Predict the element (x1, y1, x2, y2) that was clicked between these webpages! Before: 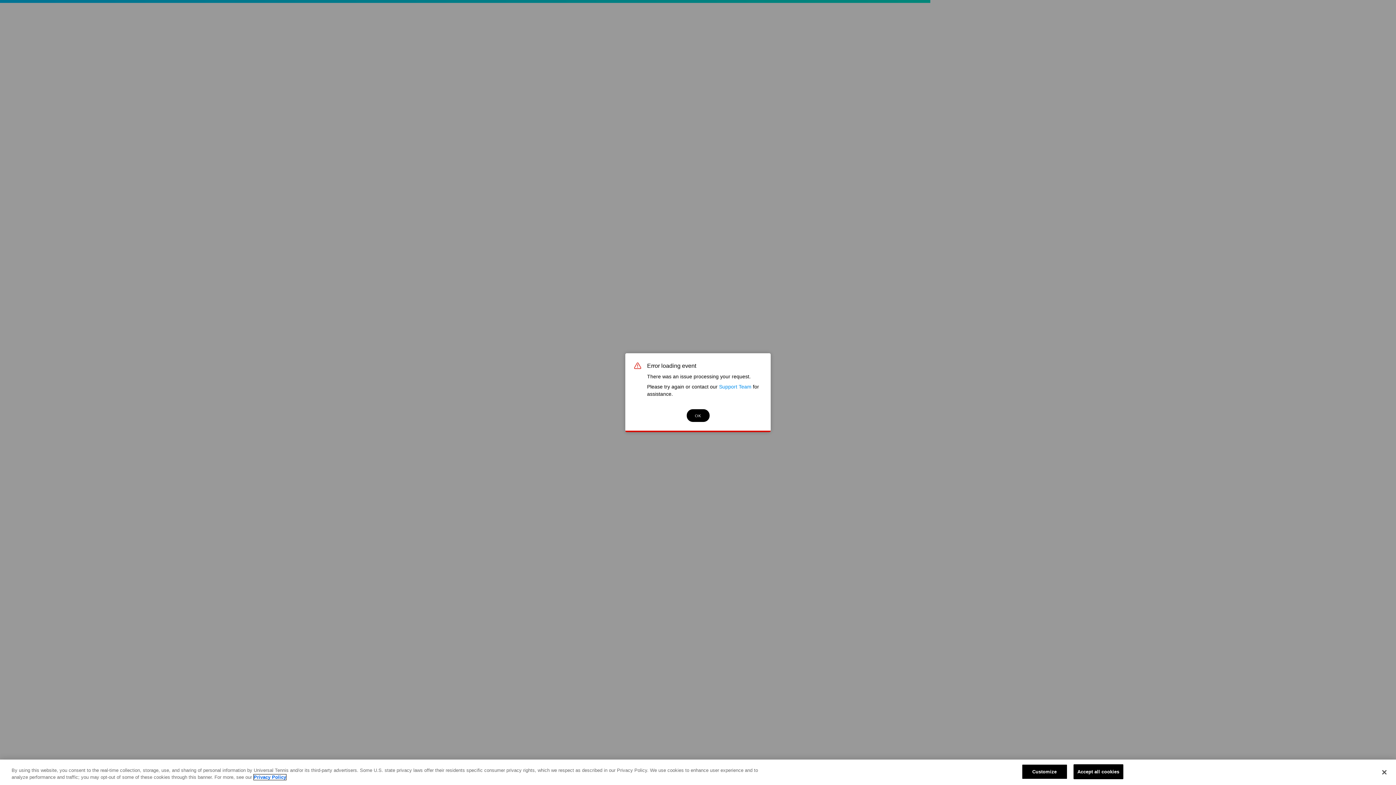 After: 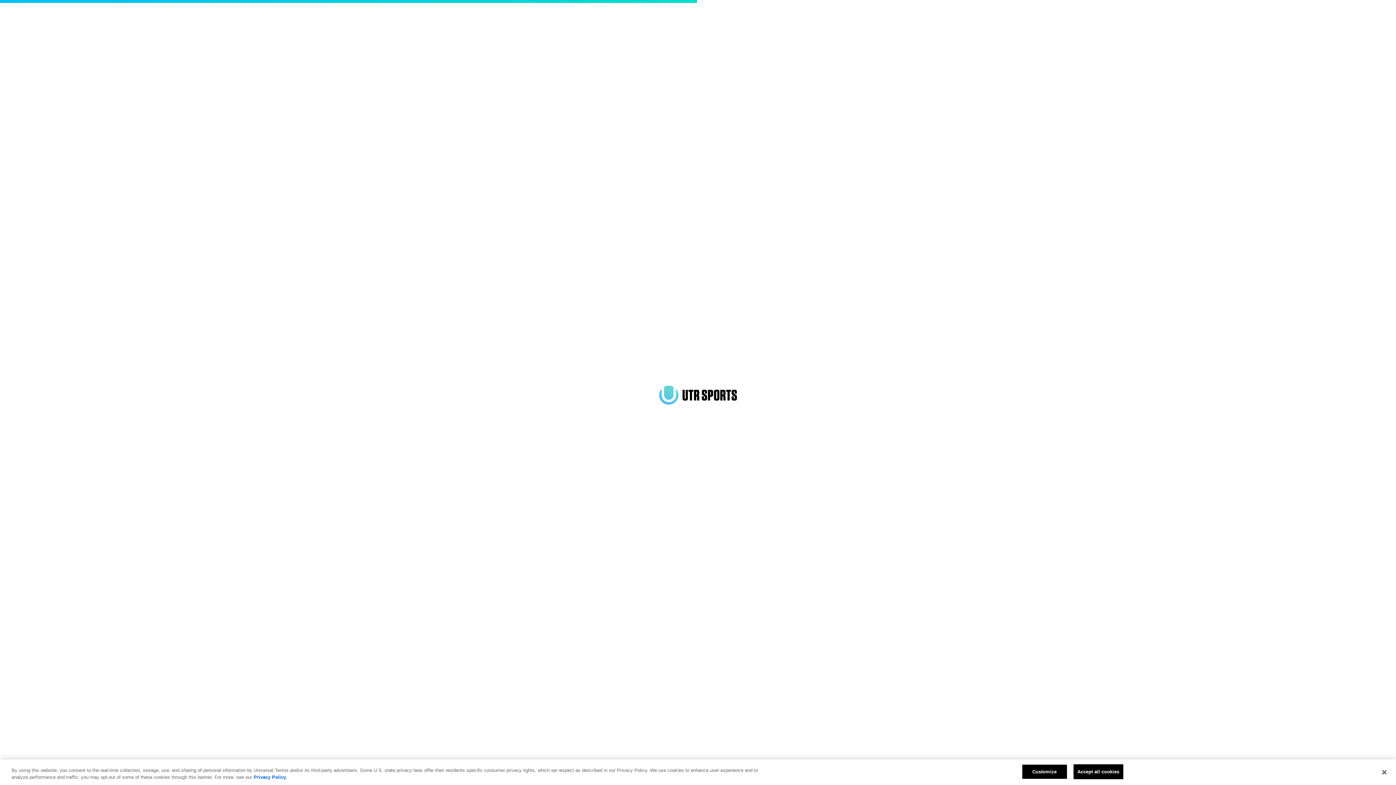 Action: bbox: (686, 409, 709, 422) label: OK